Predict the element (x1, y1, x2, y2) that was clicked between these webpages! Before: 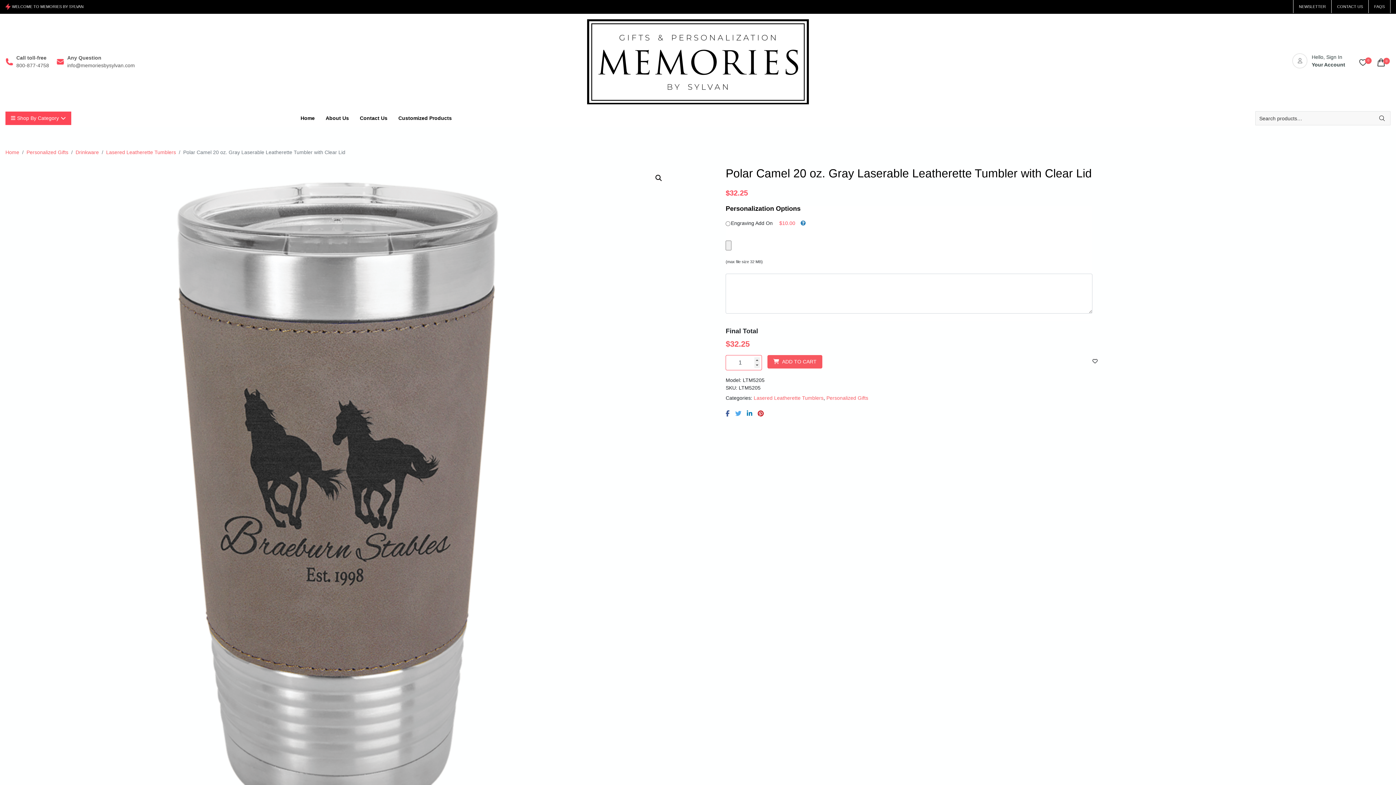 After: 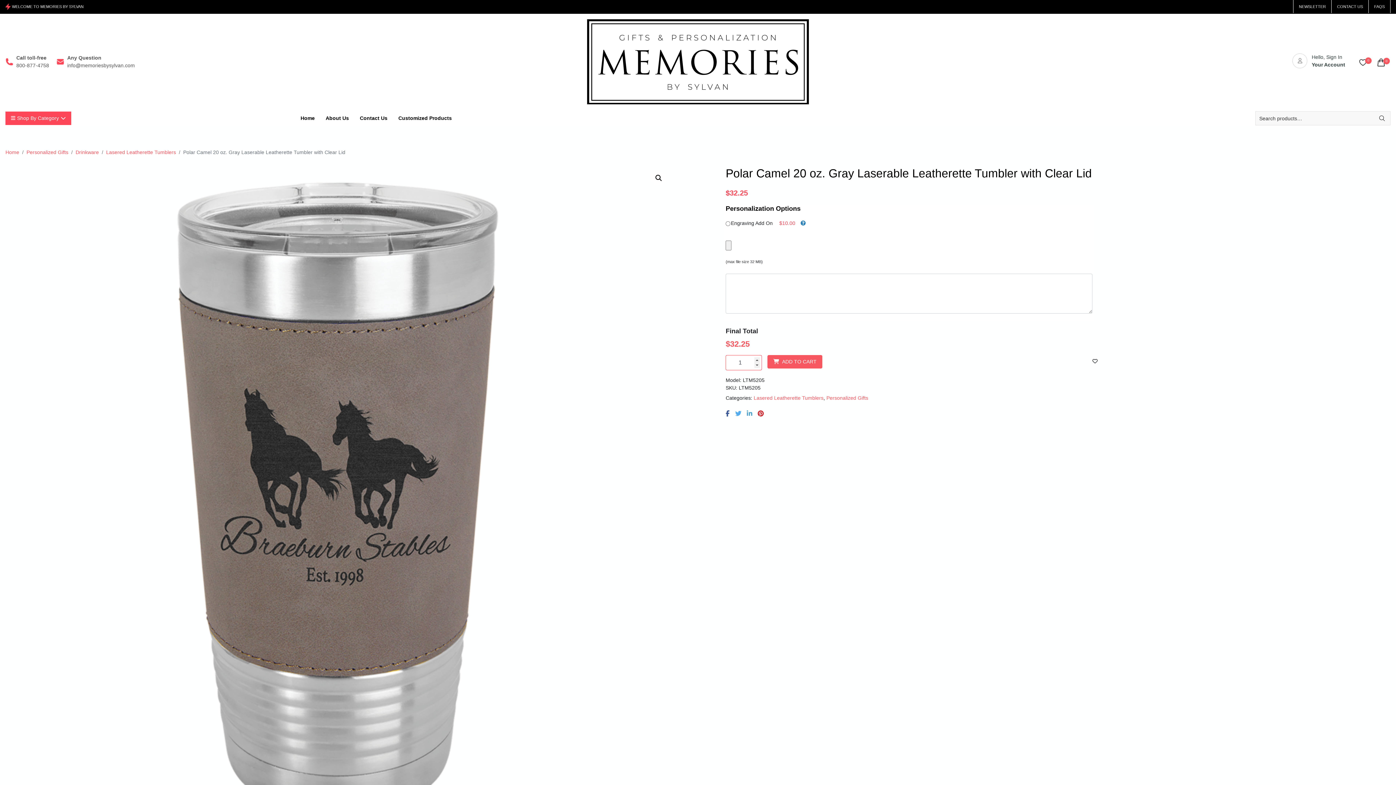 Action: bbox: (746, 410, 752, 417)